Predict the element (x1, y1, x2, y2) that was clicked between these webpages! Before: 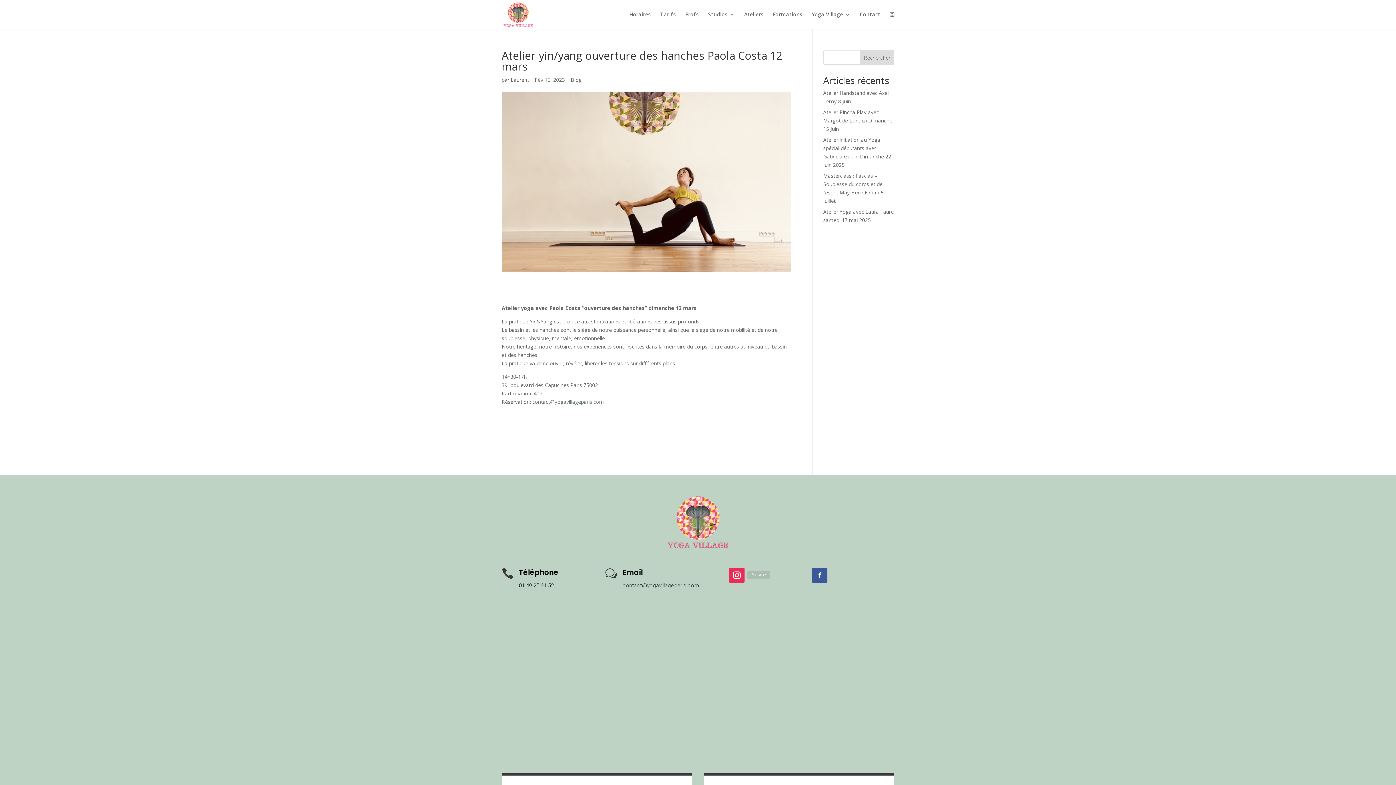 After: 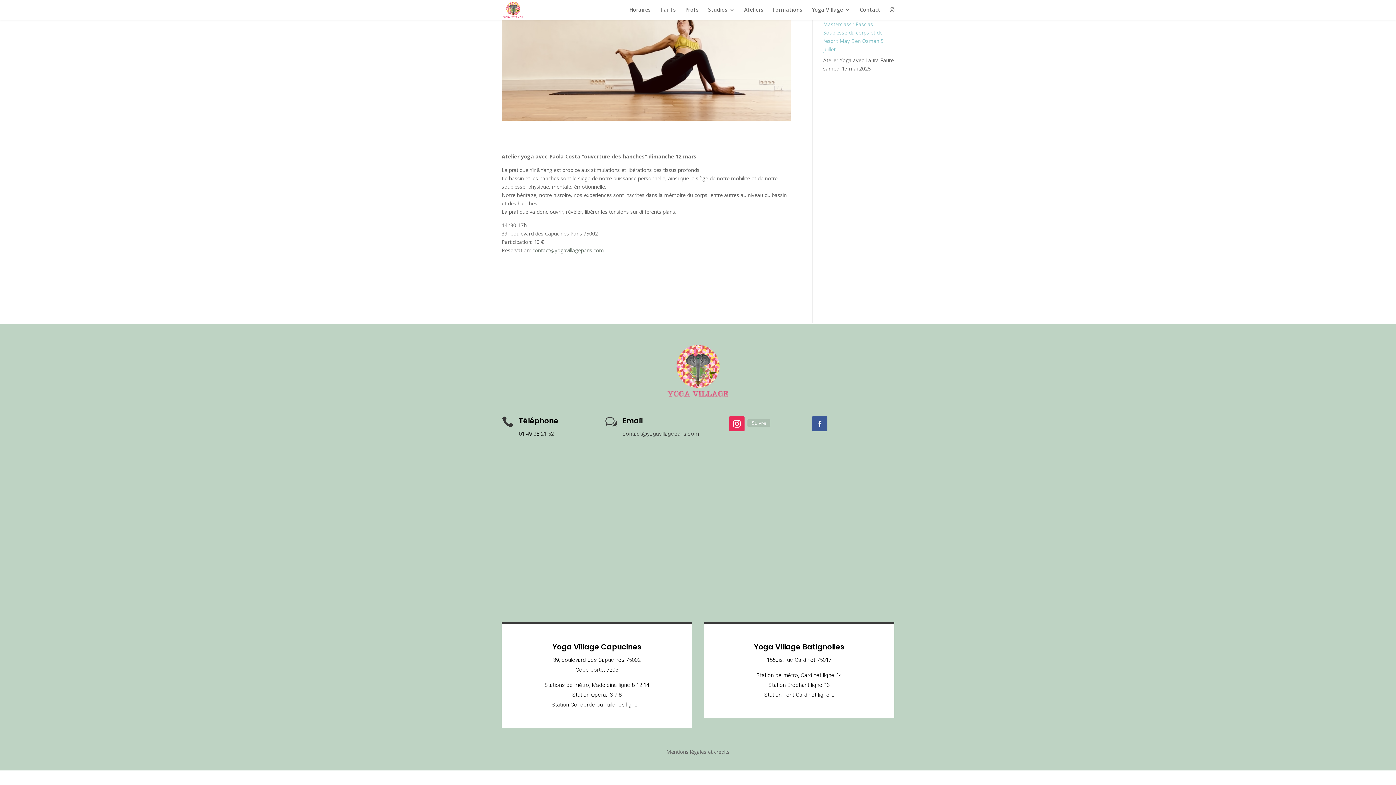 Action: label: Contact bbox: (860, 12, 880, 29)